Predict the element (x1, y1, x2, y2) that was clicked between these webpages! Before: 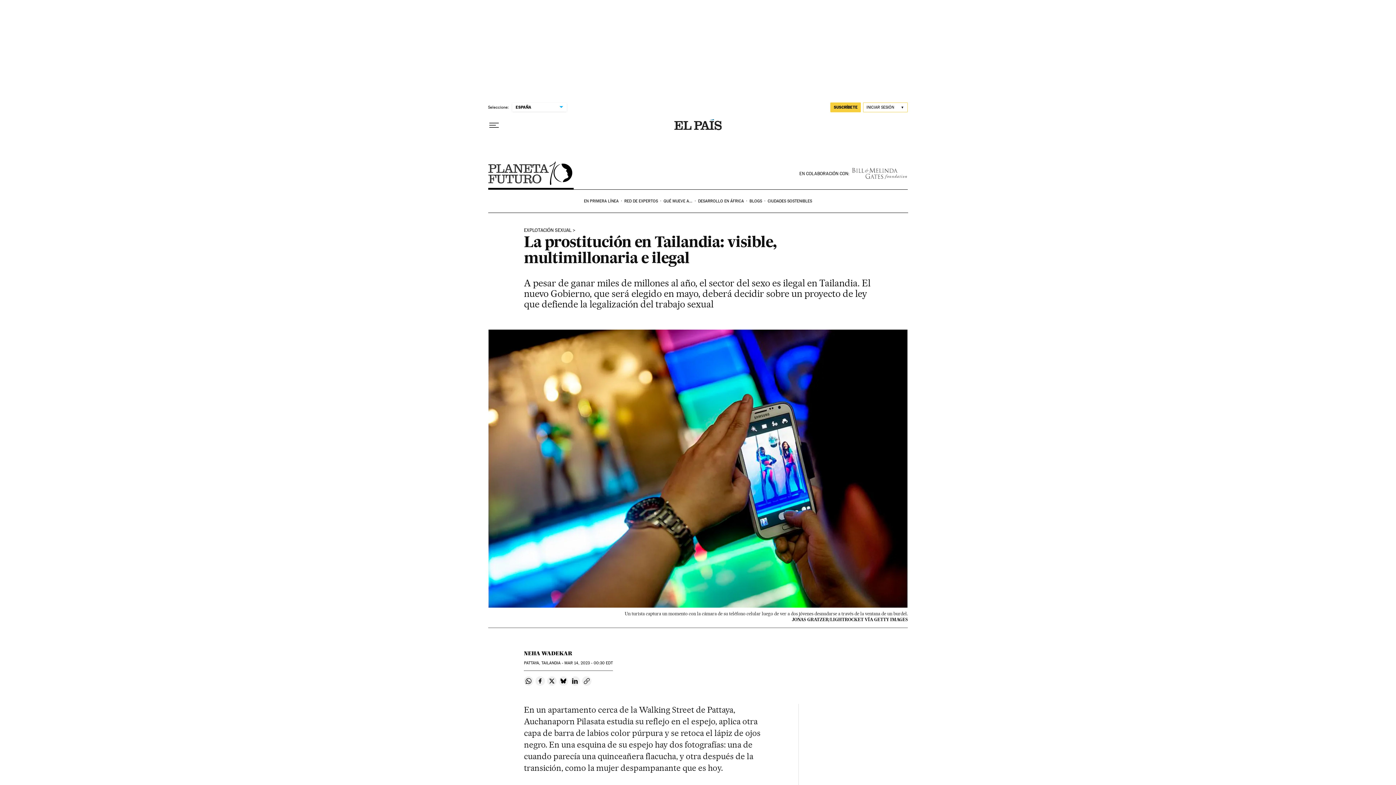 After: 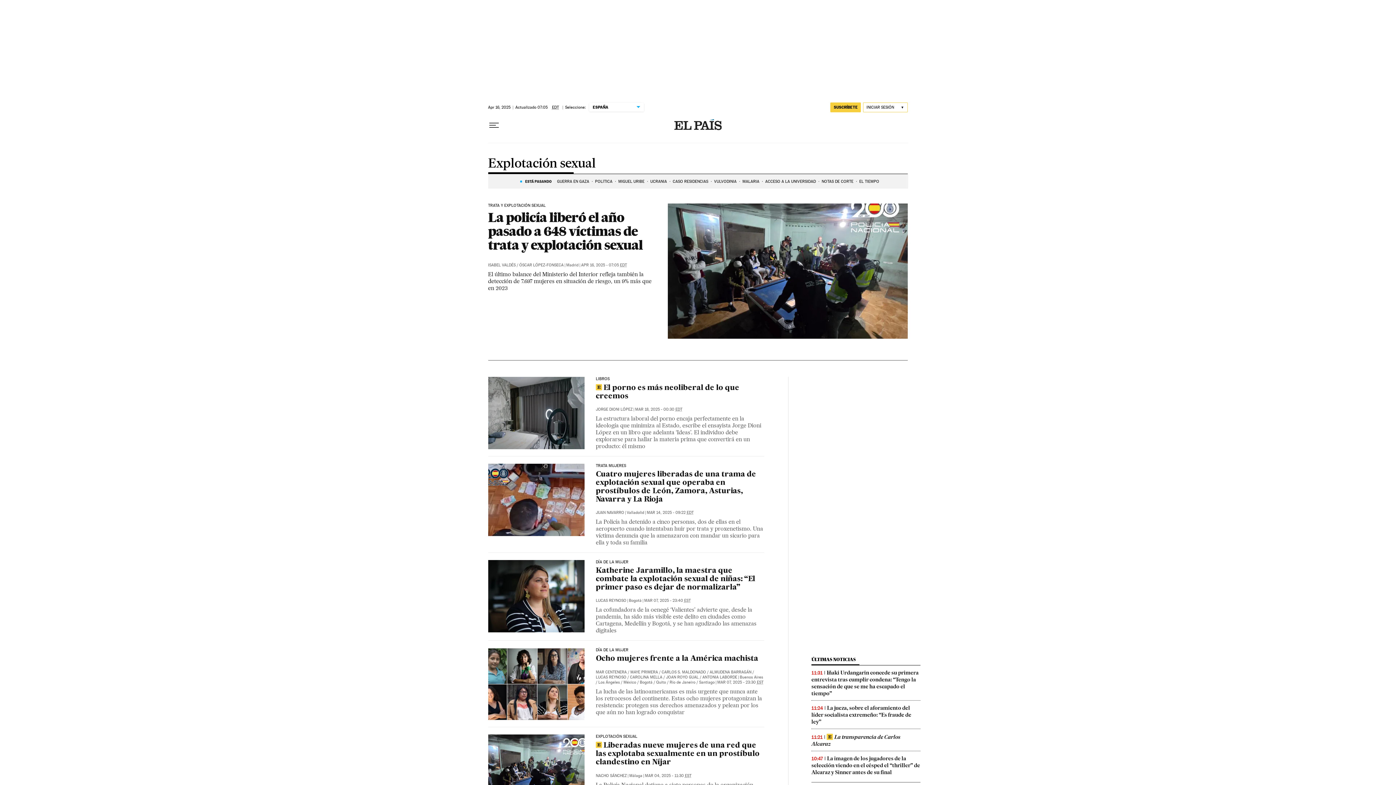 Action: label: EXPLOTACIÓN SEXUAL bbox: (524, 227, 575, 233)